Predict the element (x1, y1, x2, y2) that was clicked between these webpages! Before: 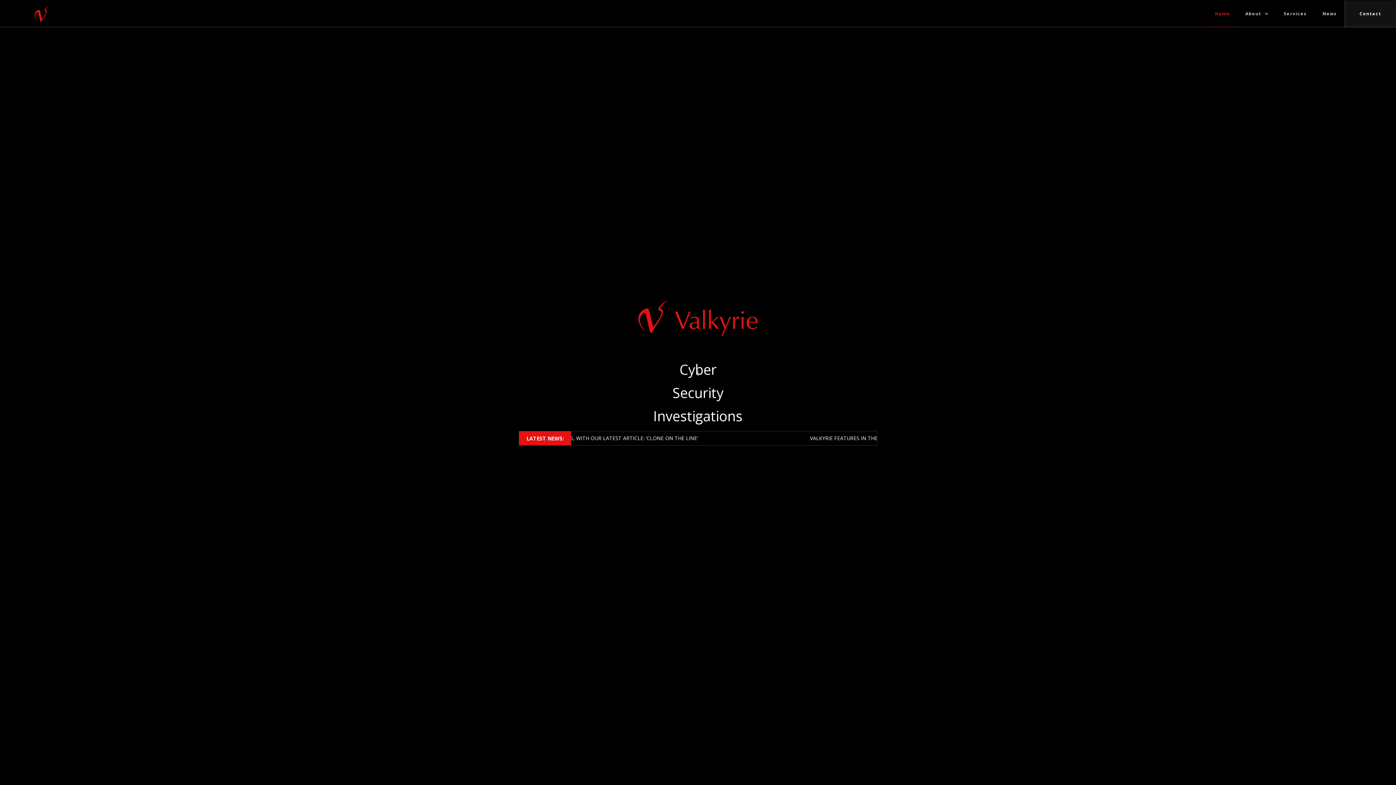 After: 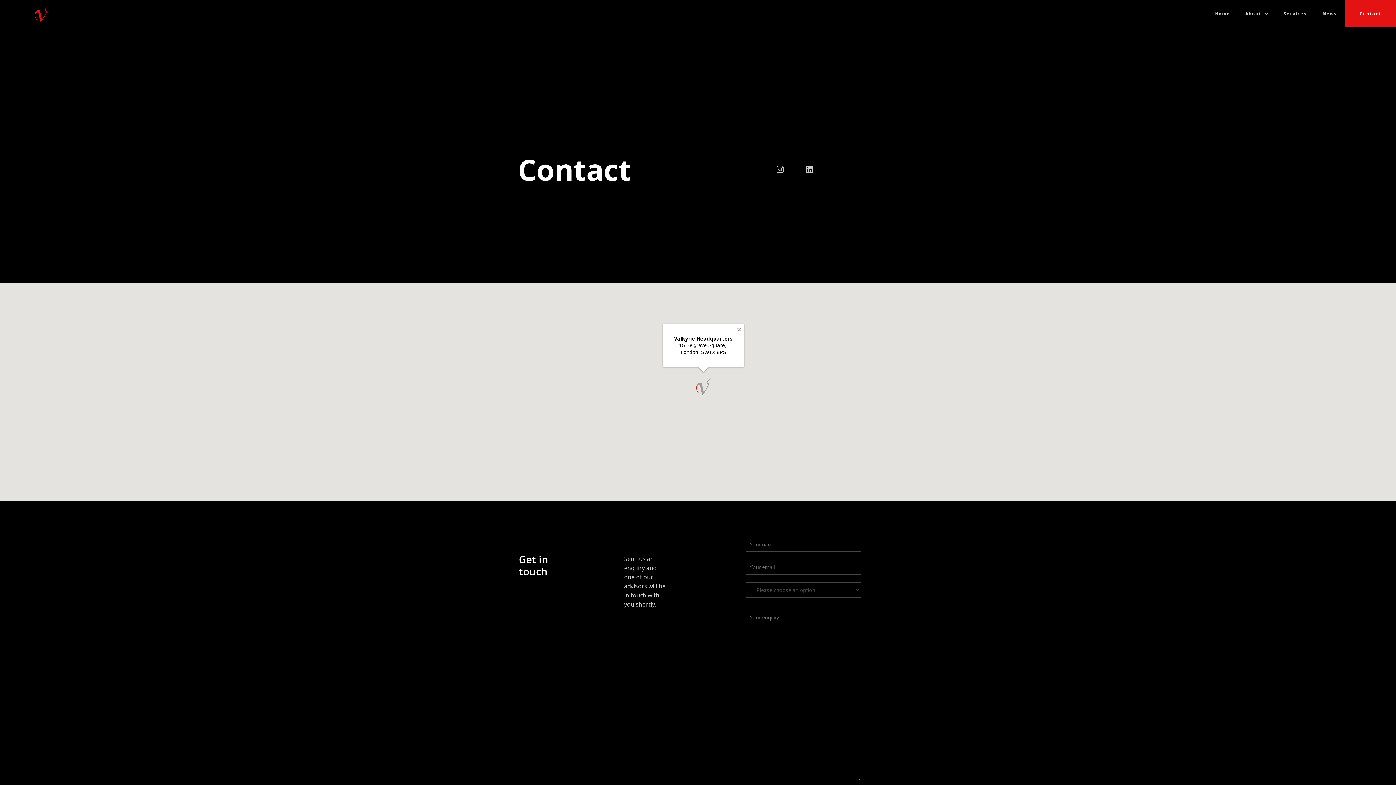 Action: label: Contact bbox: (1345, 0, 1396, 27)